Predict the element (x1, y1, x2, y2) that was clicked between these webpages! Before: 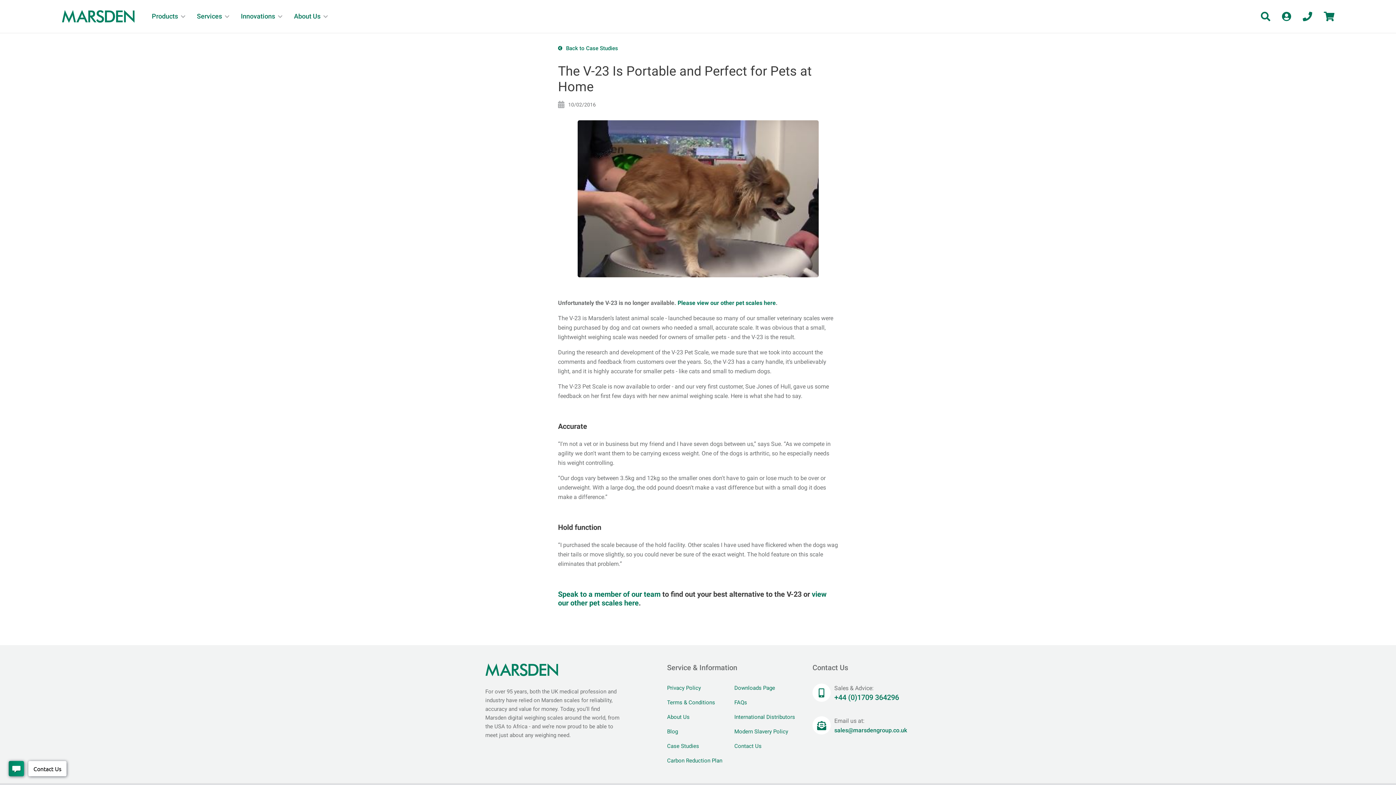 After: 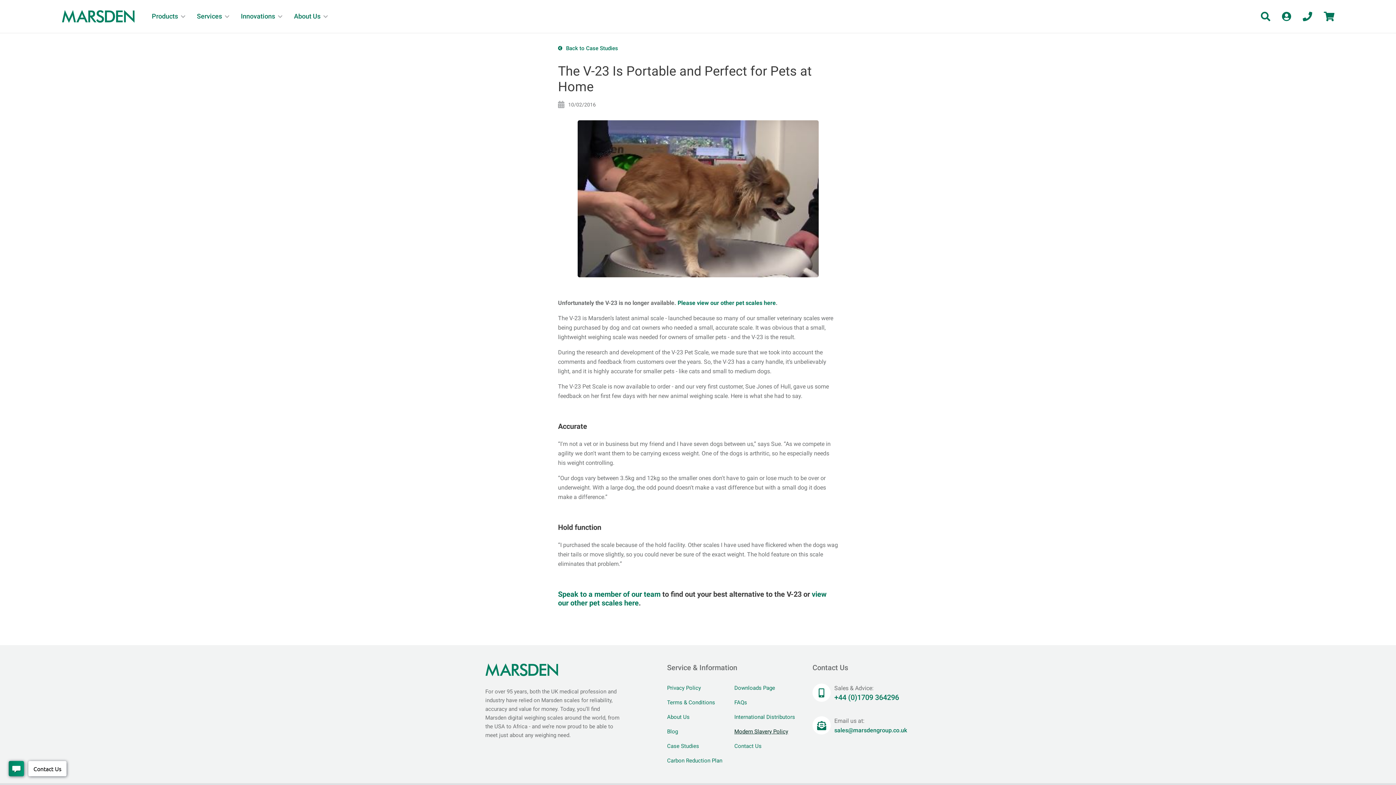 Action: bbox: (734, 727, 796, 736) label: Modern Slavery Policy